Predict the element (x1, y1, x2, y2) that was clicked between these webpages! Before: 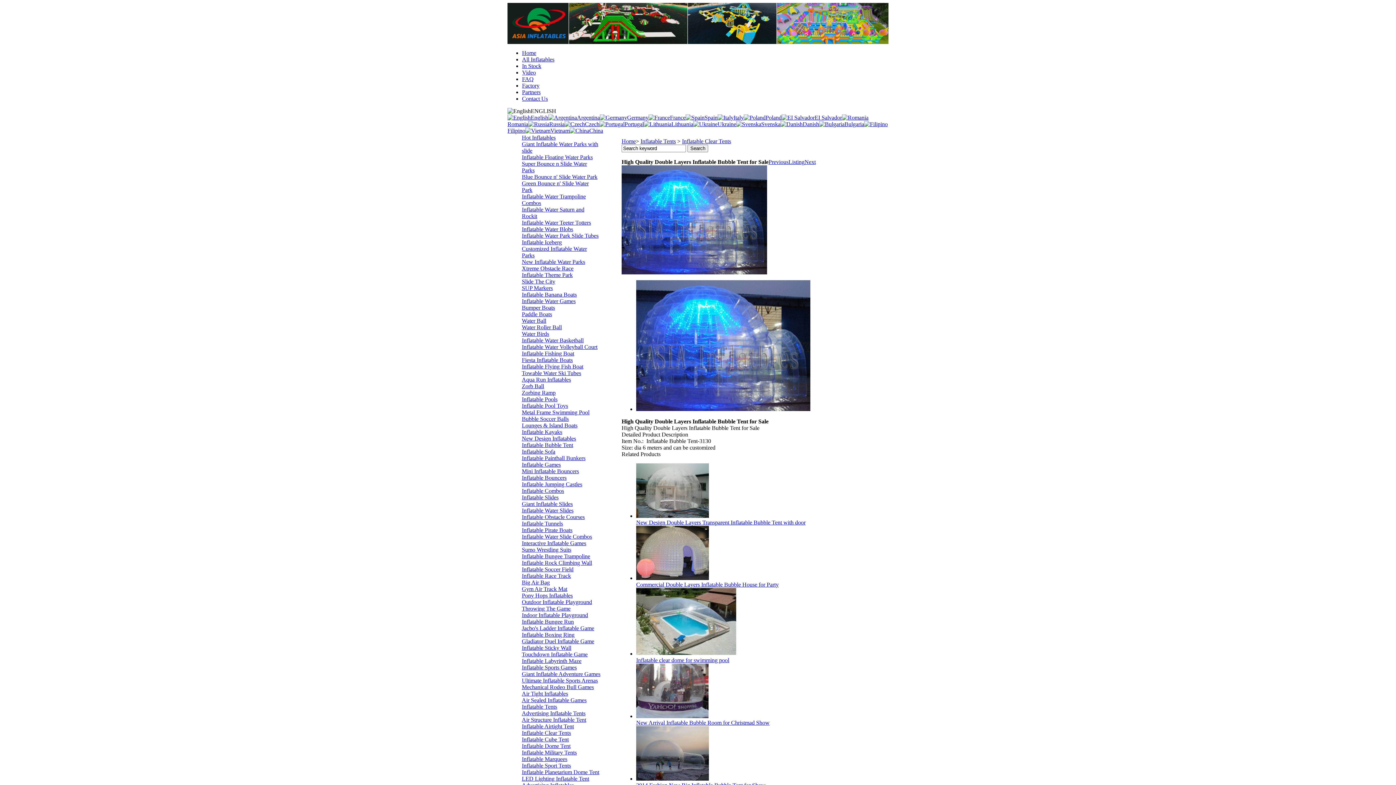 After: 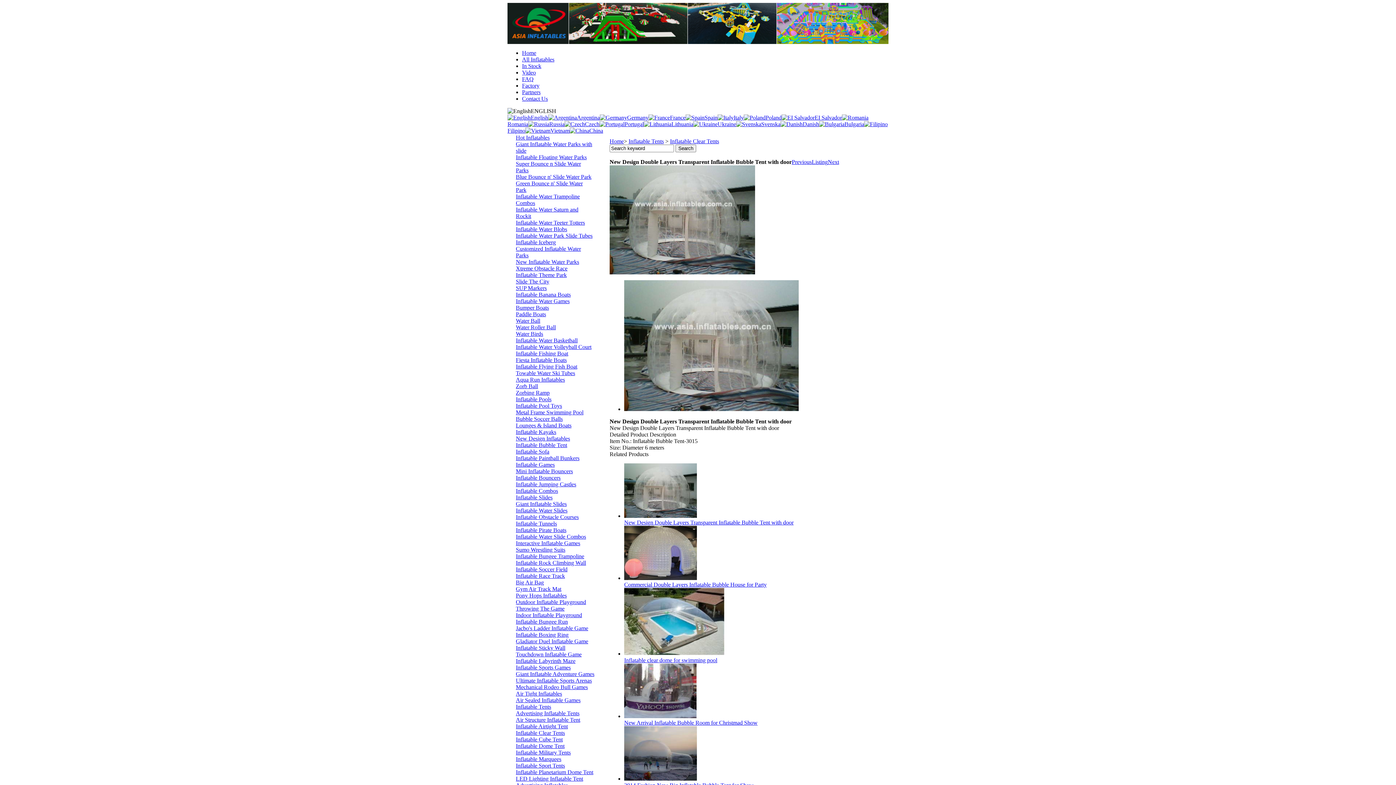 Action: bbox: (636, 513, 709, 519)